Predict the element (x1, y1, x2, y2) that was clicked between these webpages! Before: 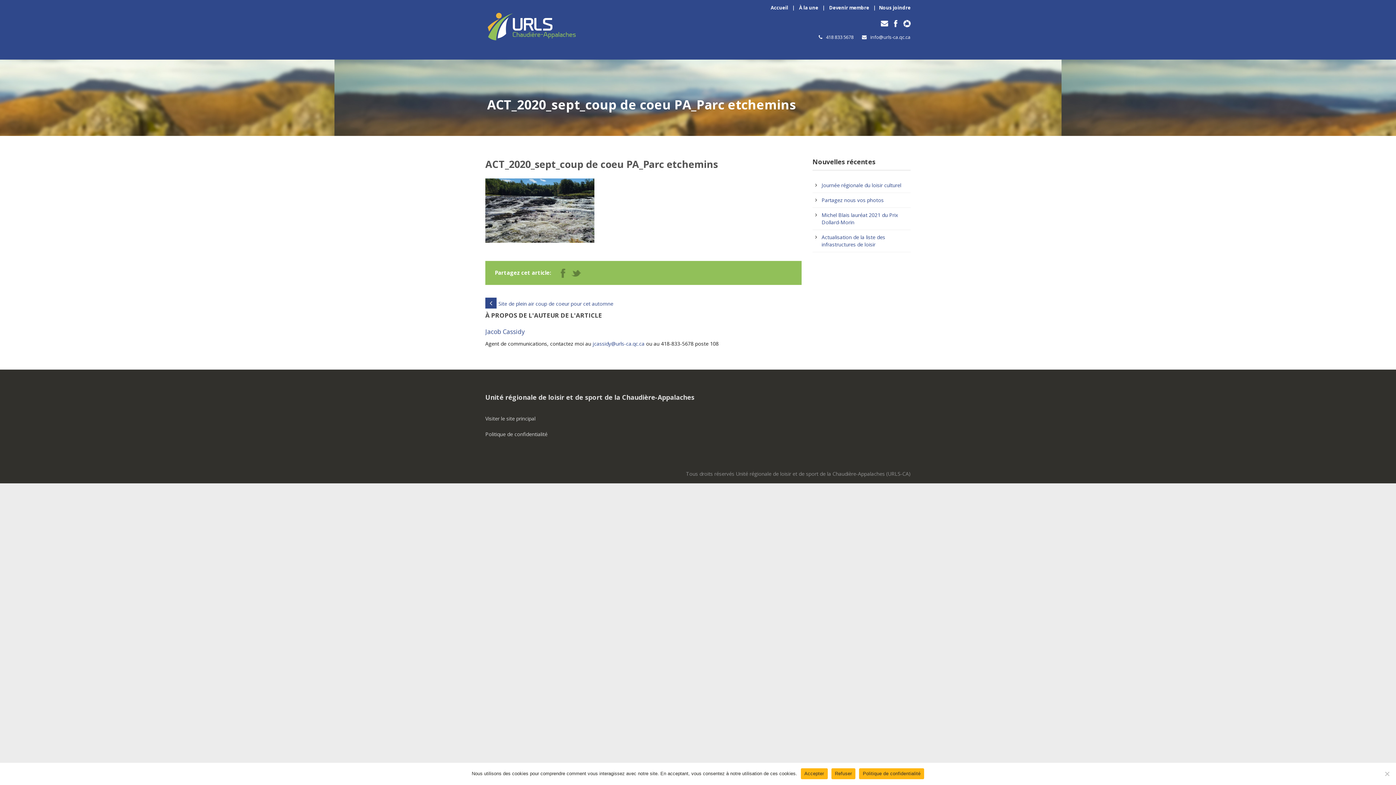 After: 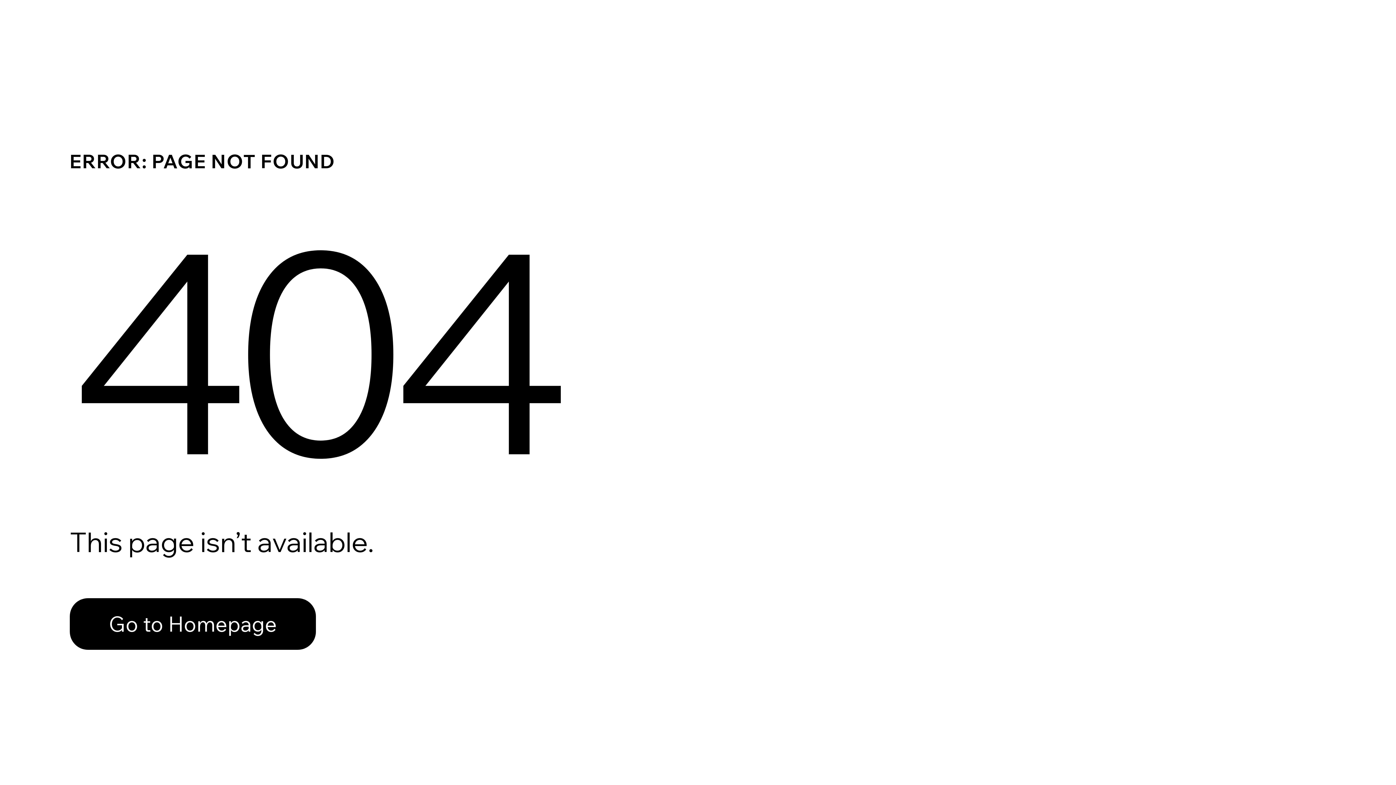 Action: bbox: (799, 4, 818, 10) label: À la une